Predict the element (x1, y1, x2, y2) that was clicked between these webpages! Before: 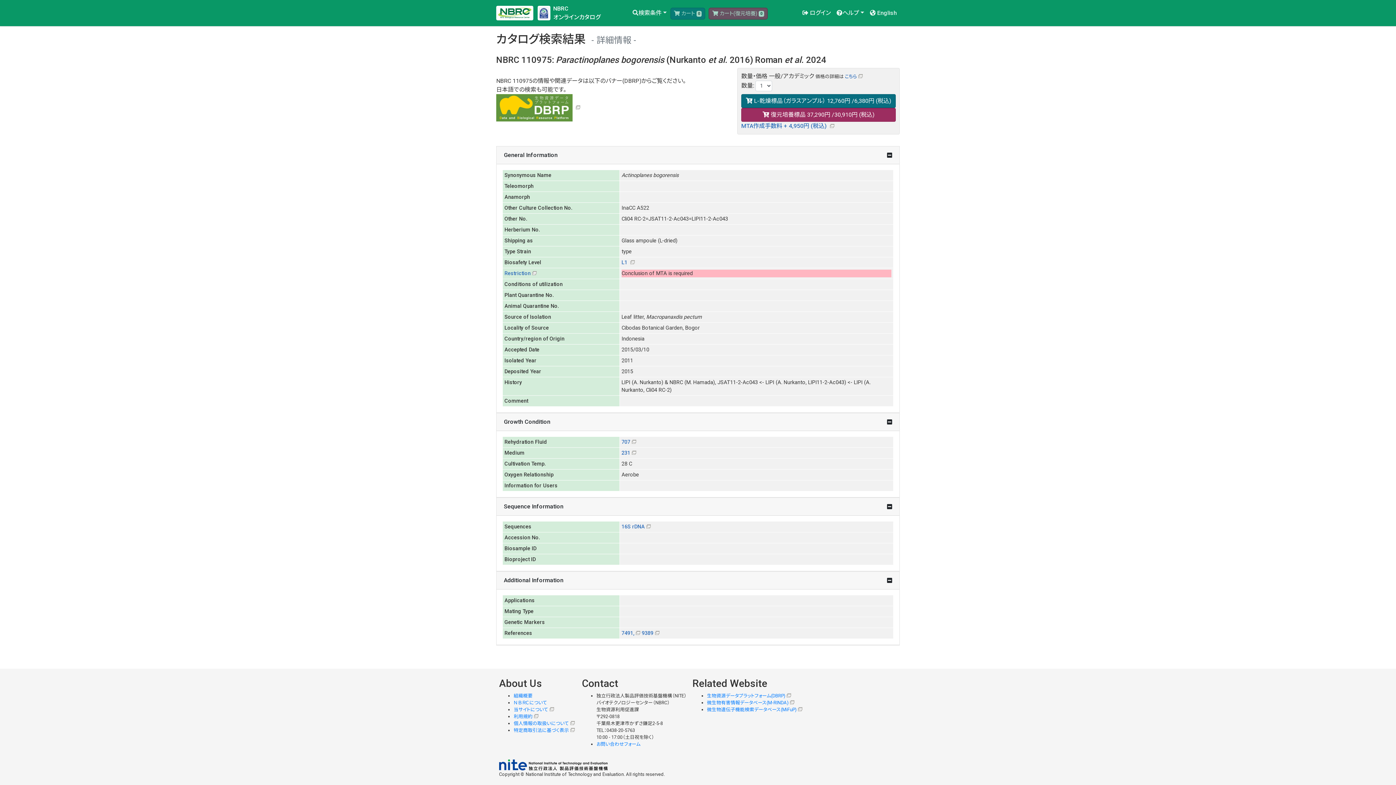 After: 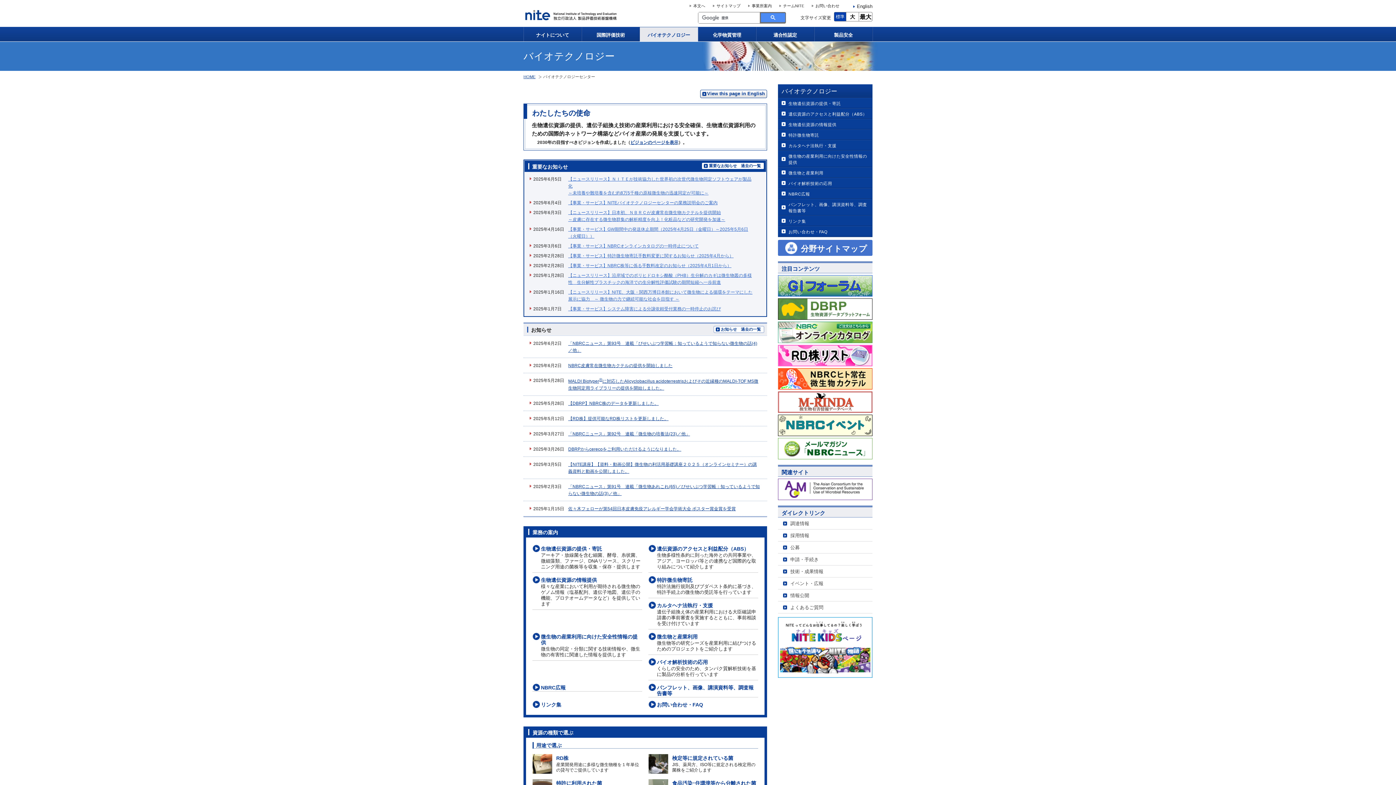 Action: bbox: (513, 700, 547, 705) label: ＮＢＲＣについて